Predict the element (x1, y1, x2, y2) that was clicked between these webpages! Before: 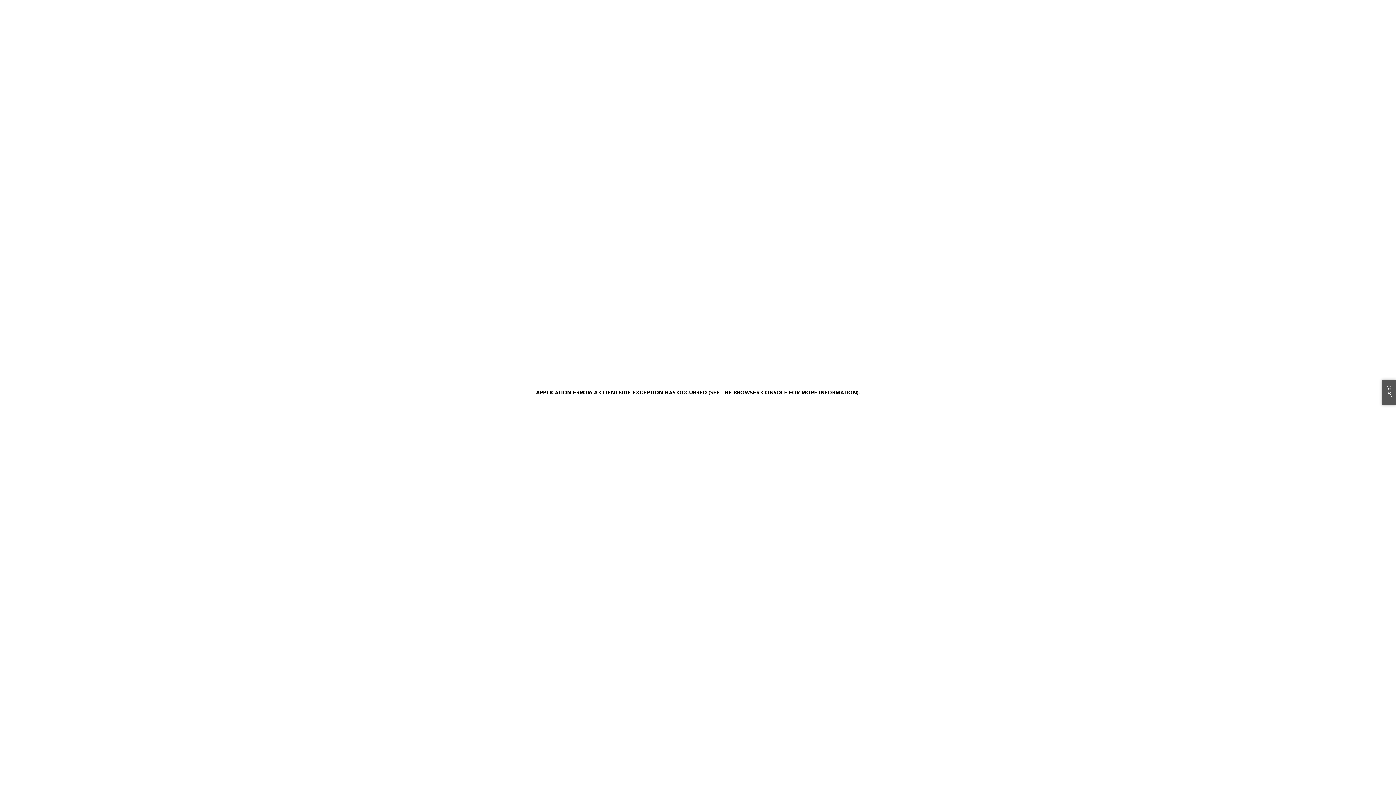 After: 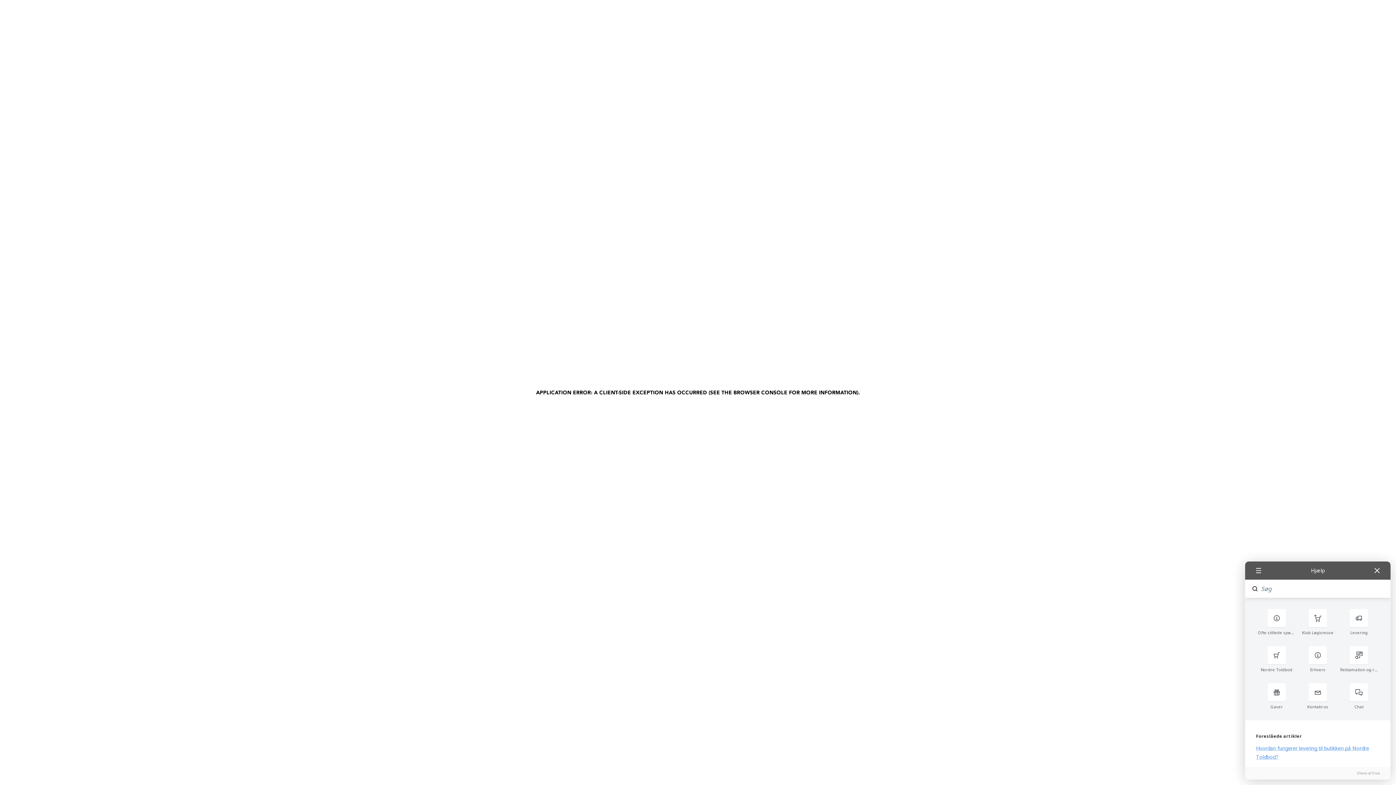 Action: label: Hjælp? bbox: (1382, 379, 1396, 405)